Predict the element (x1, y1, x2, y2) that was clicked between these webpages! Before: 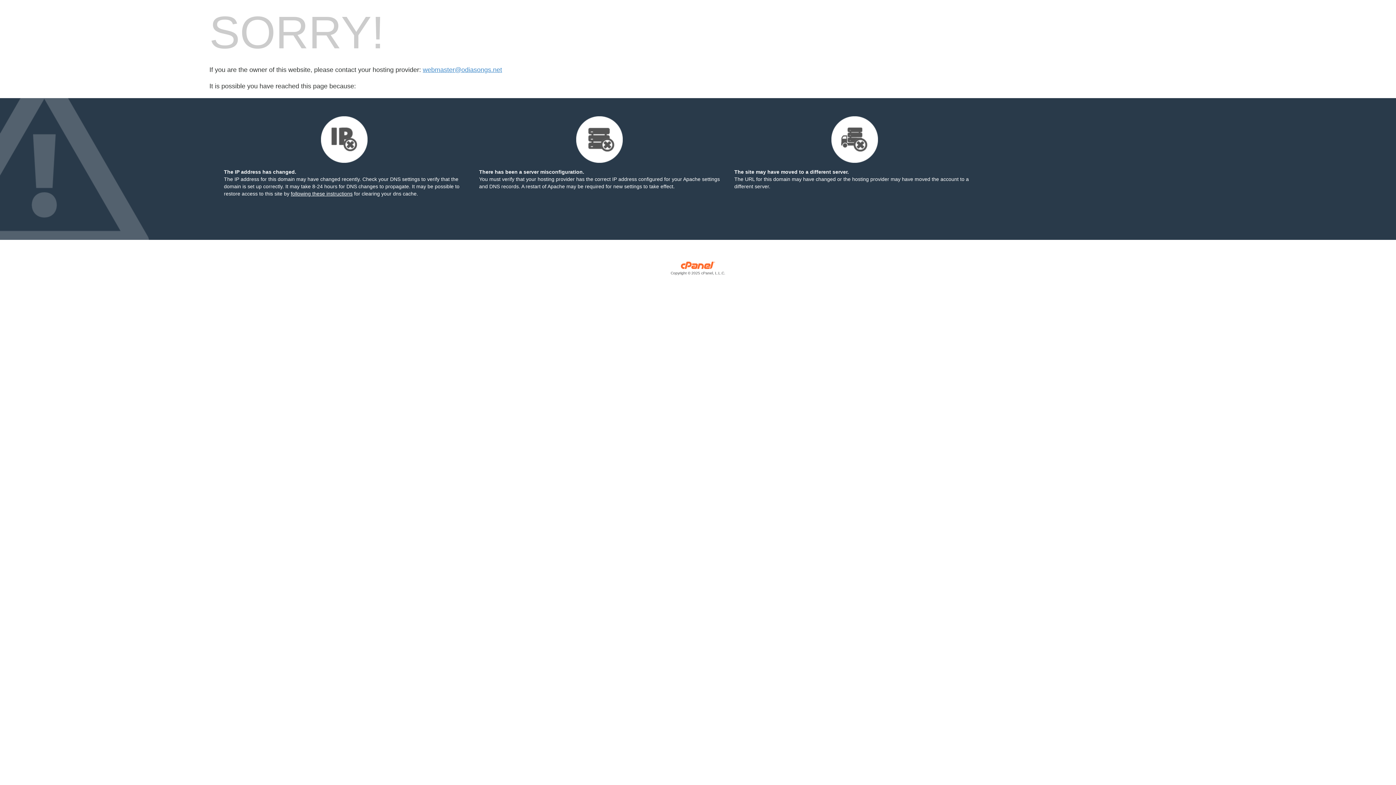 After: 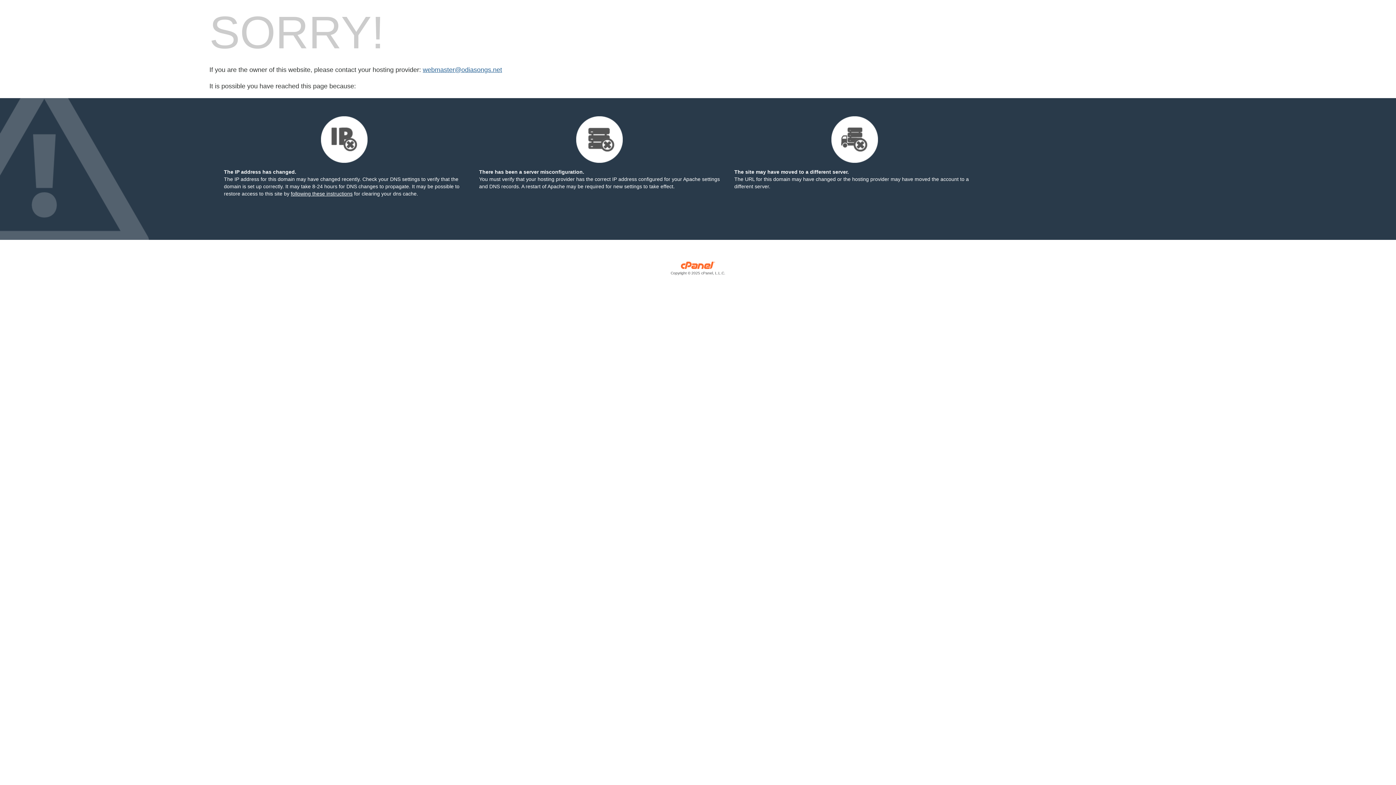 Action: label: webmaster@odiasongs.net bbox: (422, 66, 502, 73)